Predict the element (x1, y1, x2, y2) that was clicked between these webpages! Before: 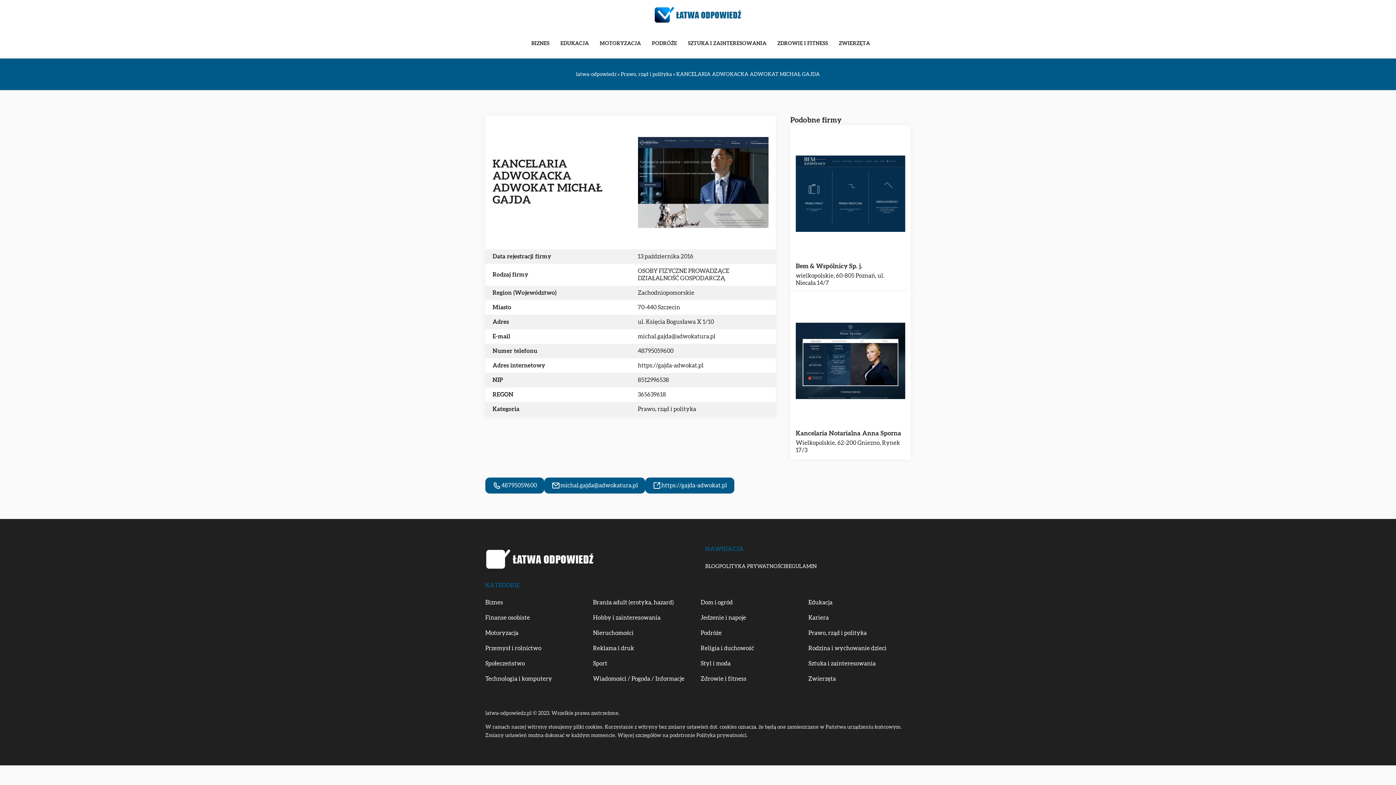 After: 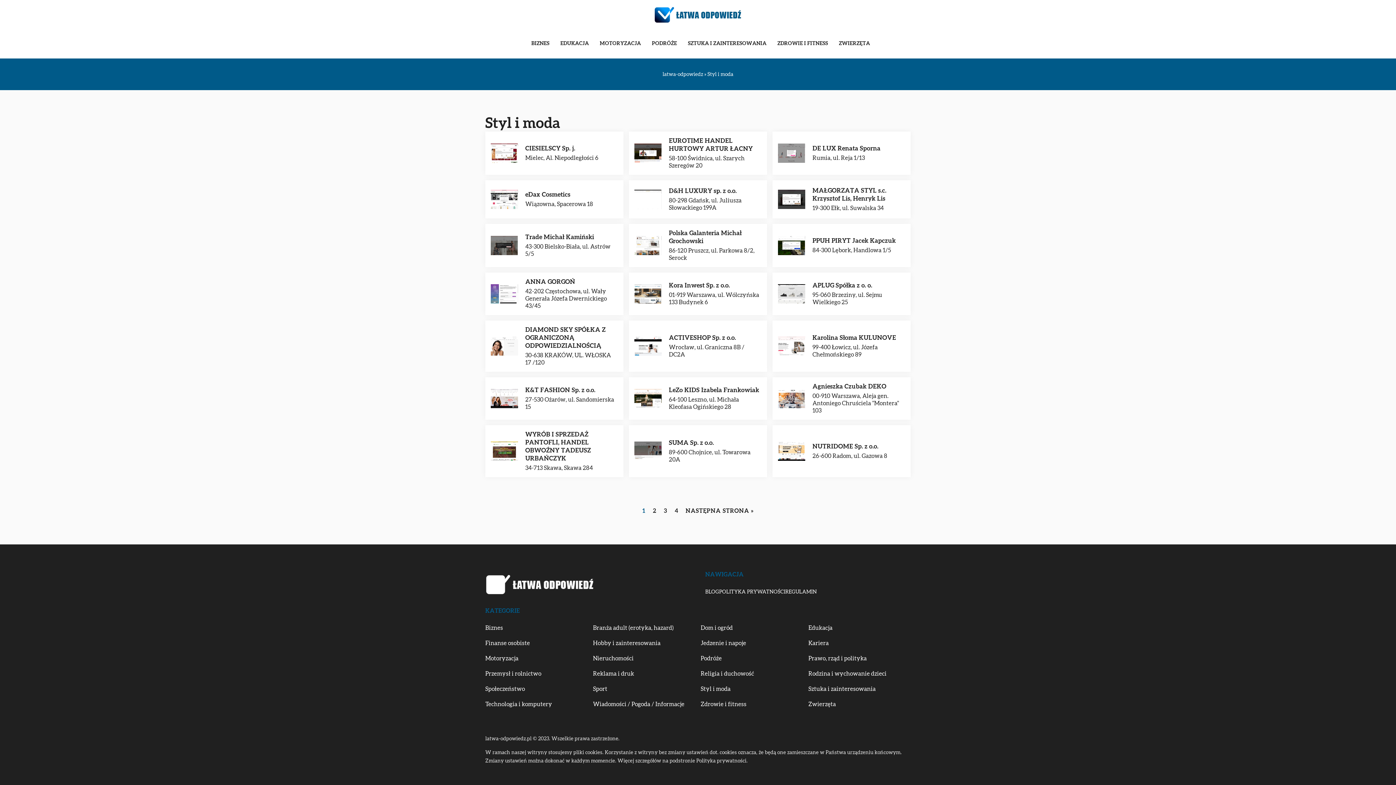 Action: bbox: (700, 659, 730, 669) label: Styl i moda